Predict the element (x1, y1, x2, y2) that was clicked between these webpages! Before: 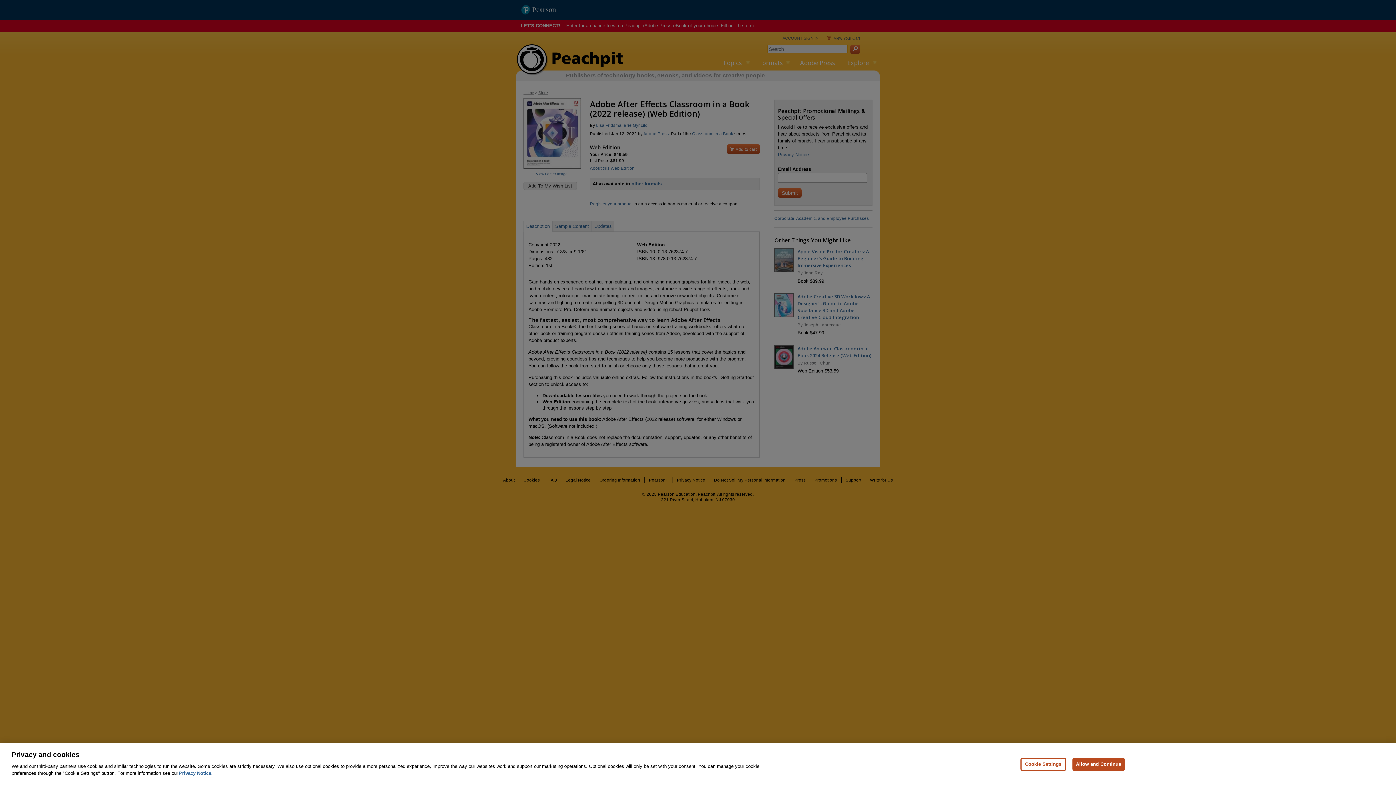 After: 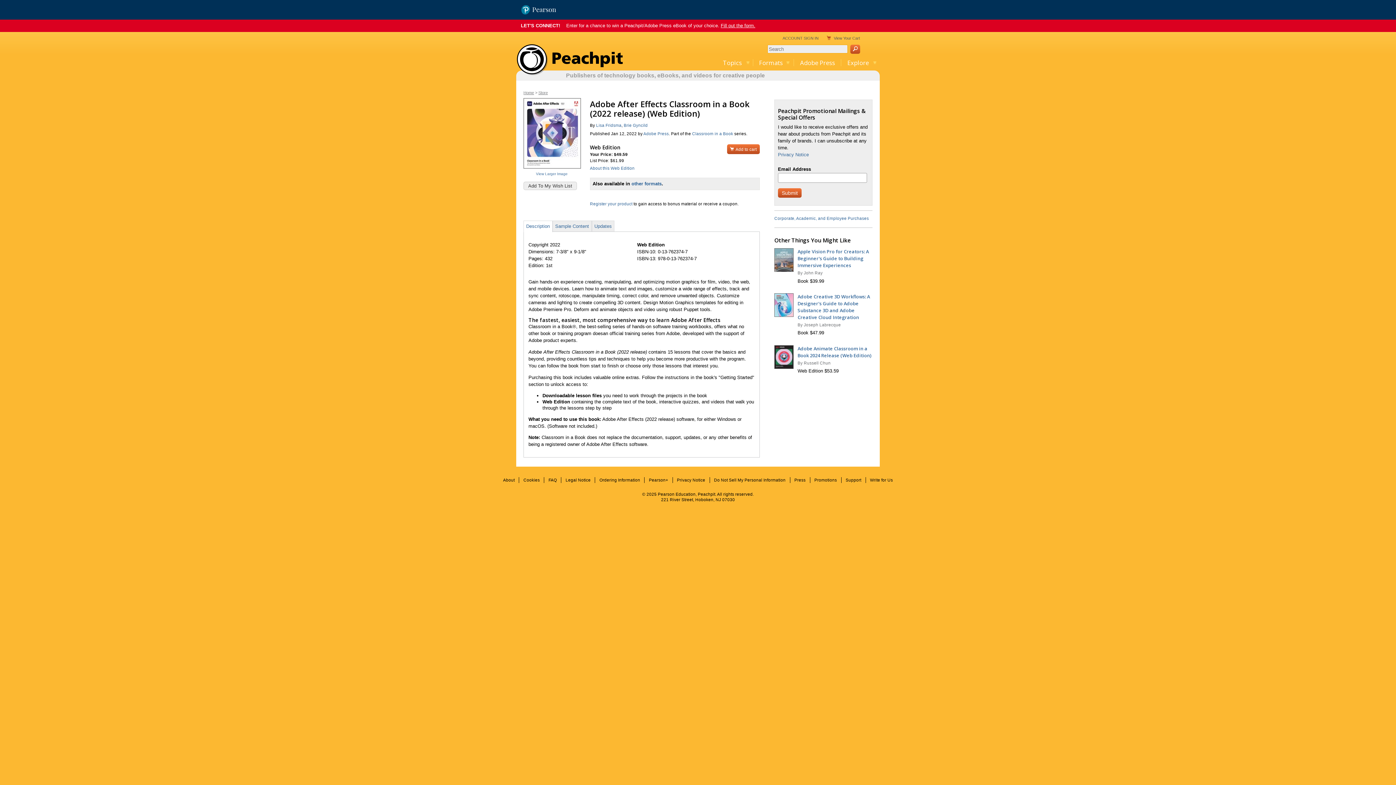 Action: label: Allow and Continue bbox: (1072, 758, 1125, 771)